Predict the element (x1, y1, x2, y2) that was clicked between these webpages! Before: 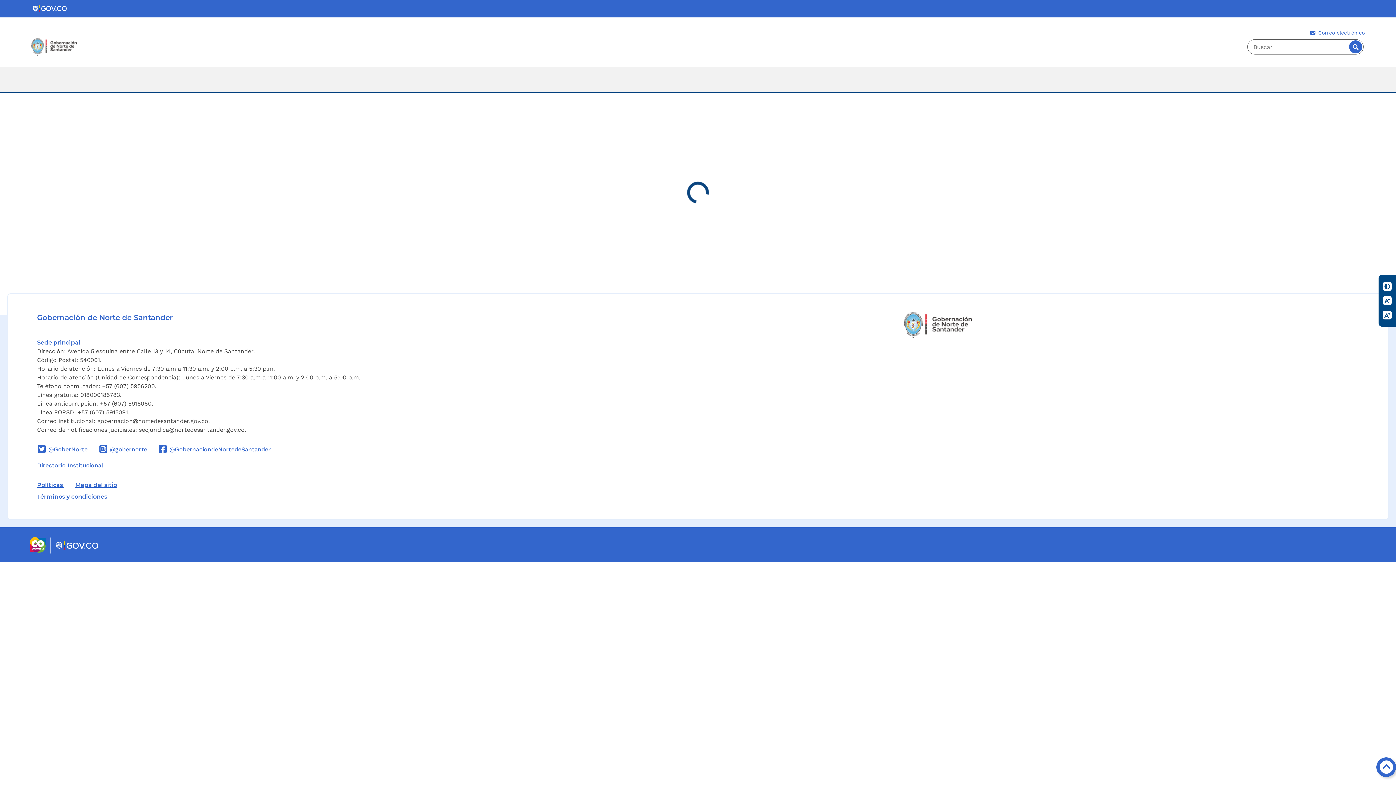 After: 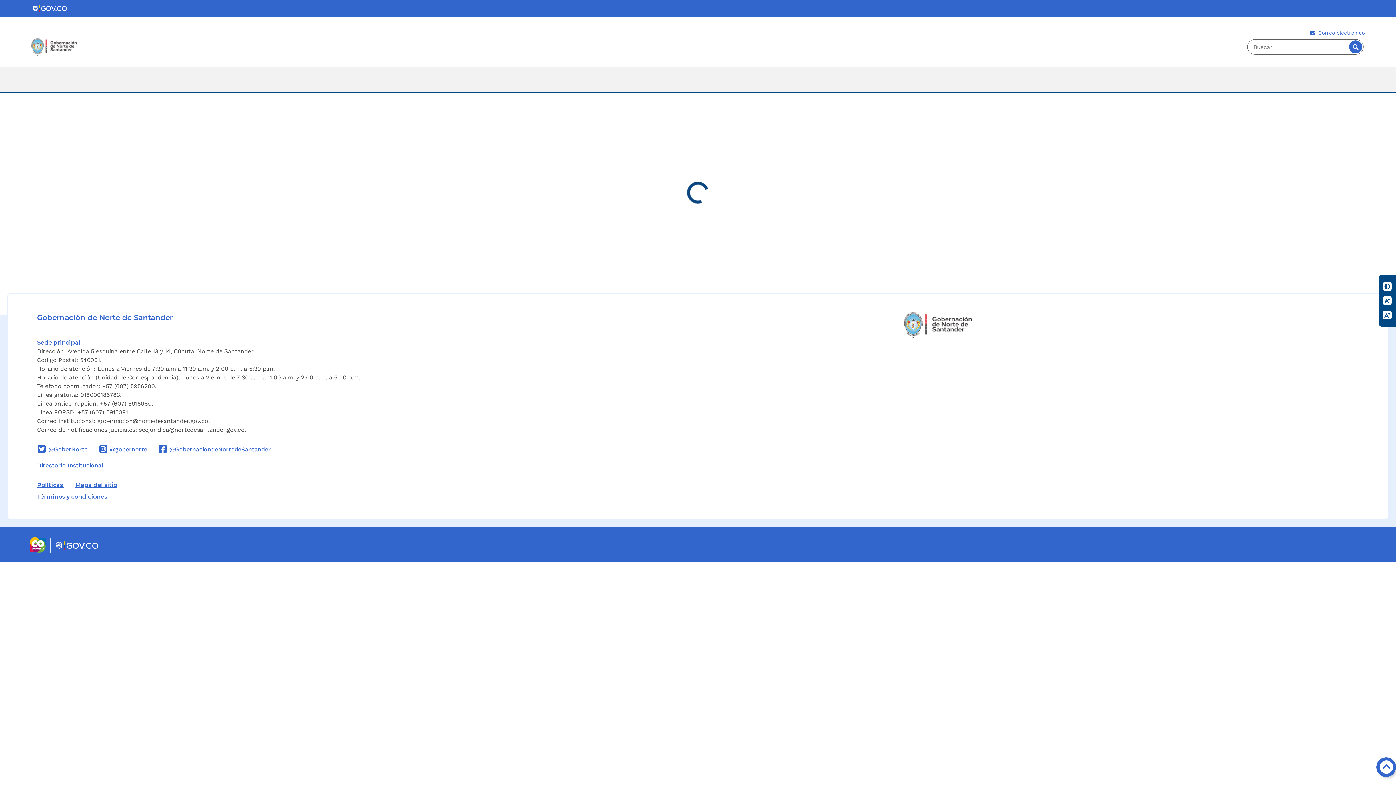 Action: label: Mapa del sitio bbox: (75, 481, 117, 488)